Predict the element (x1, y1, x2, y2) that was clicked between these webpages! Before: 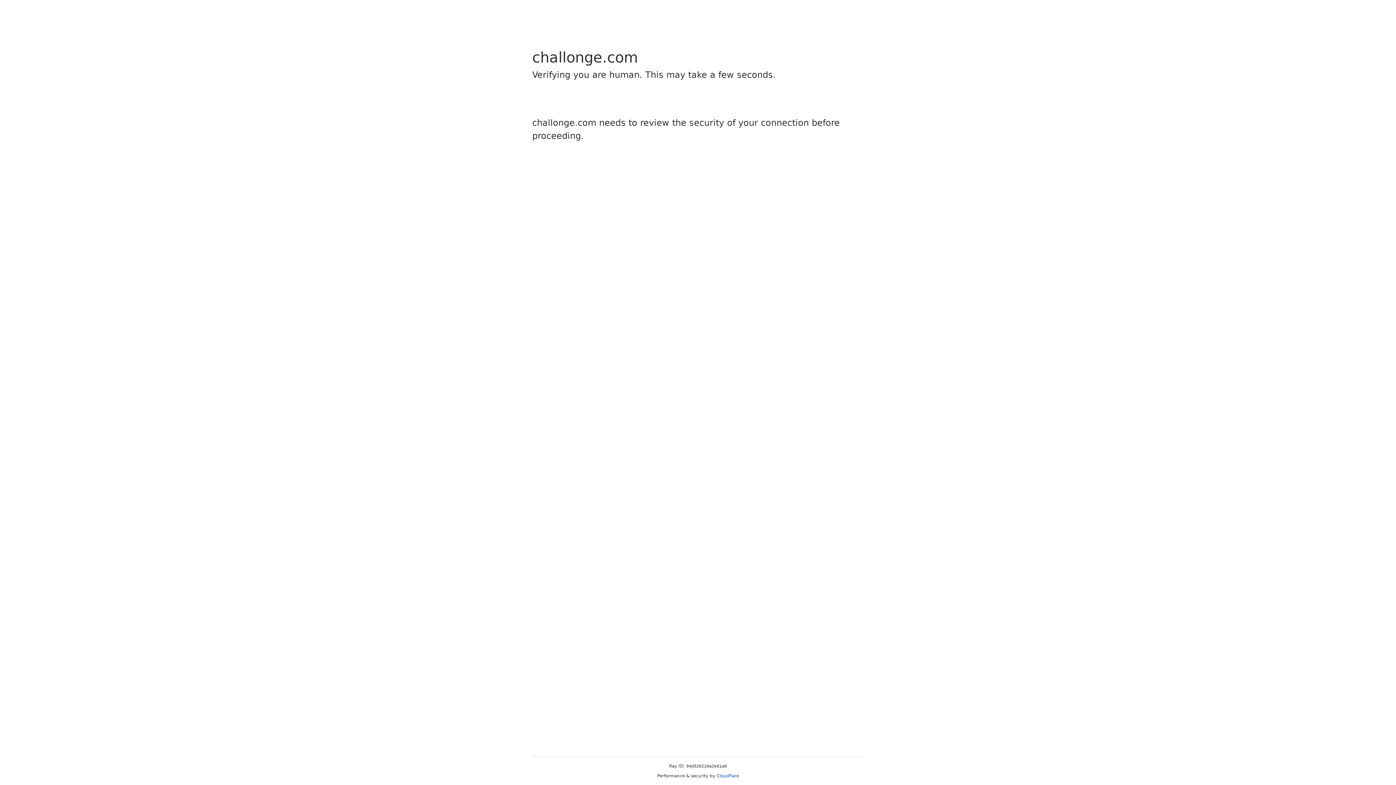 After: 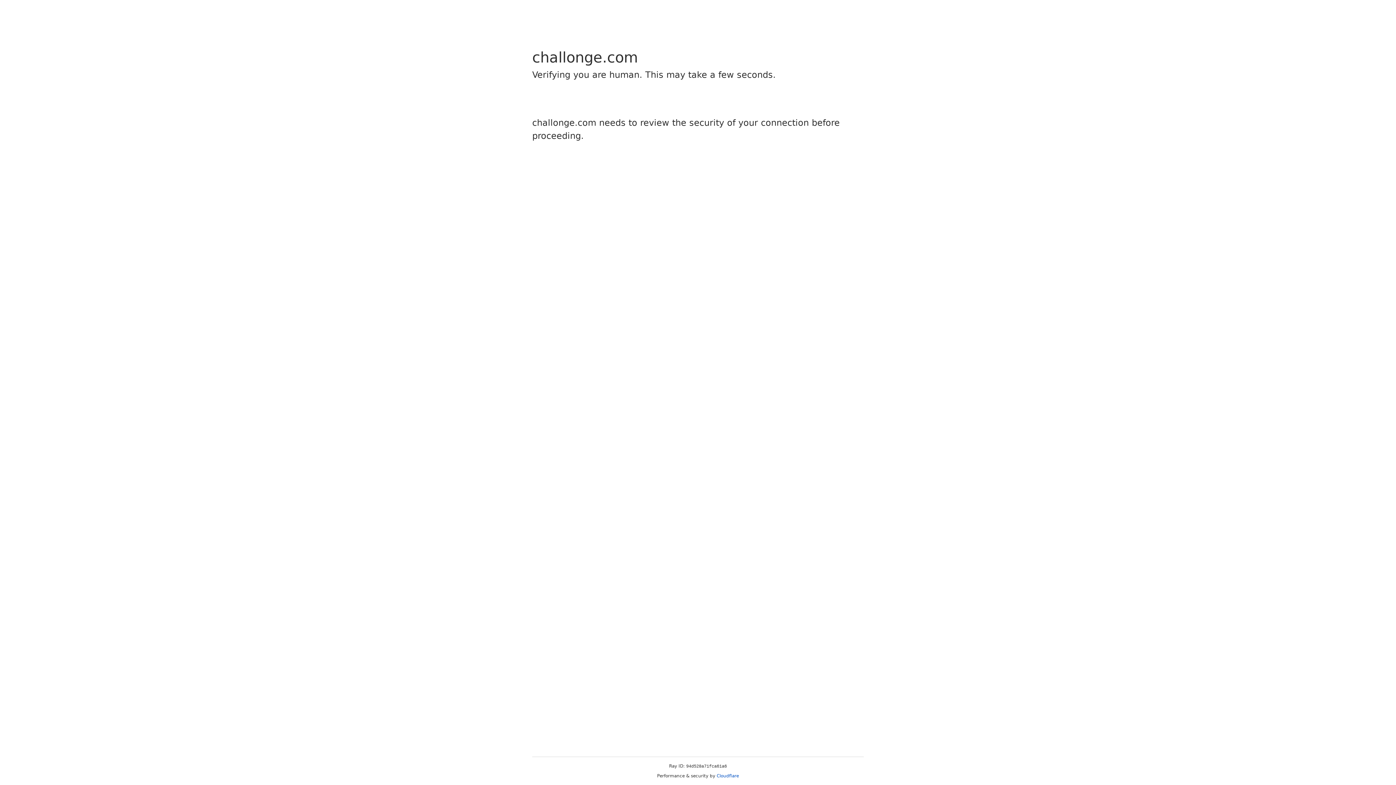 Action: label: Cloudflare bbox: (716, 773, 739, 778)